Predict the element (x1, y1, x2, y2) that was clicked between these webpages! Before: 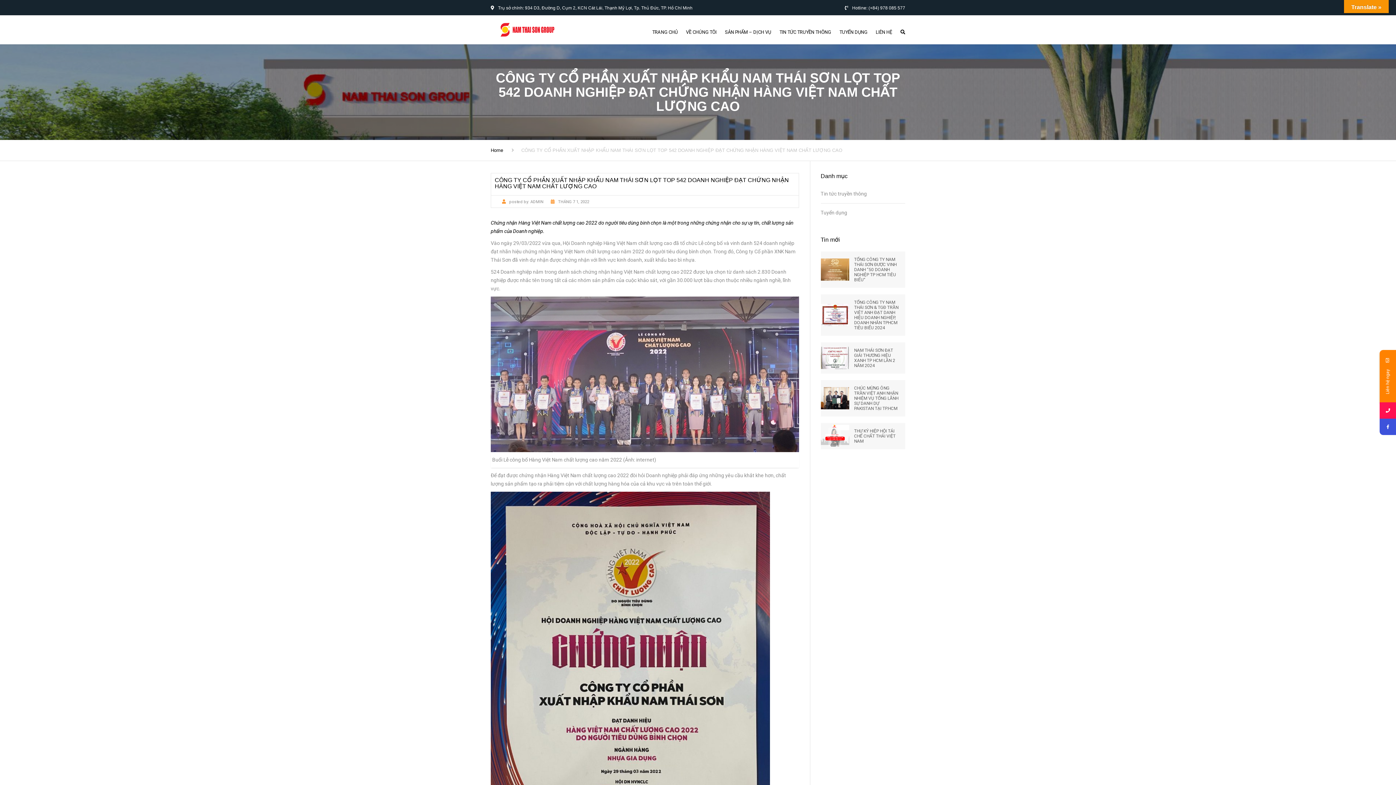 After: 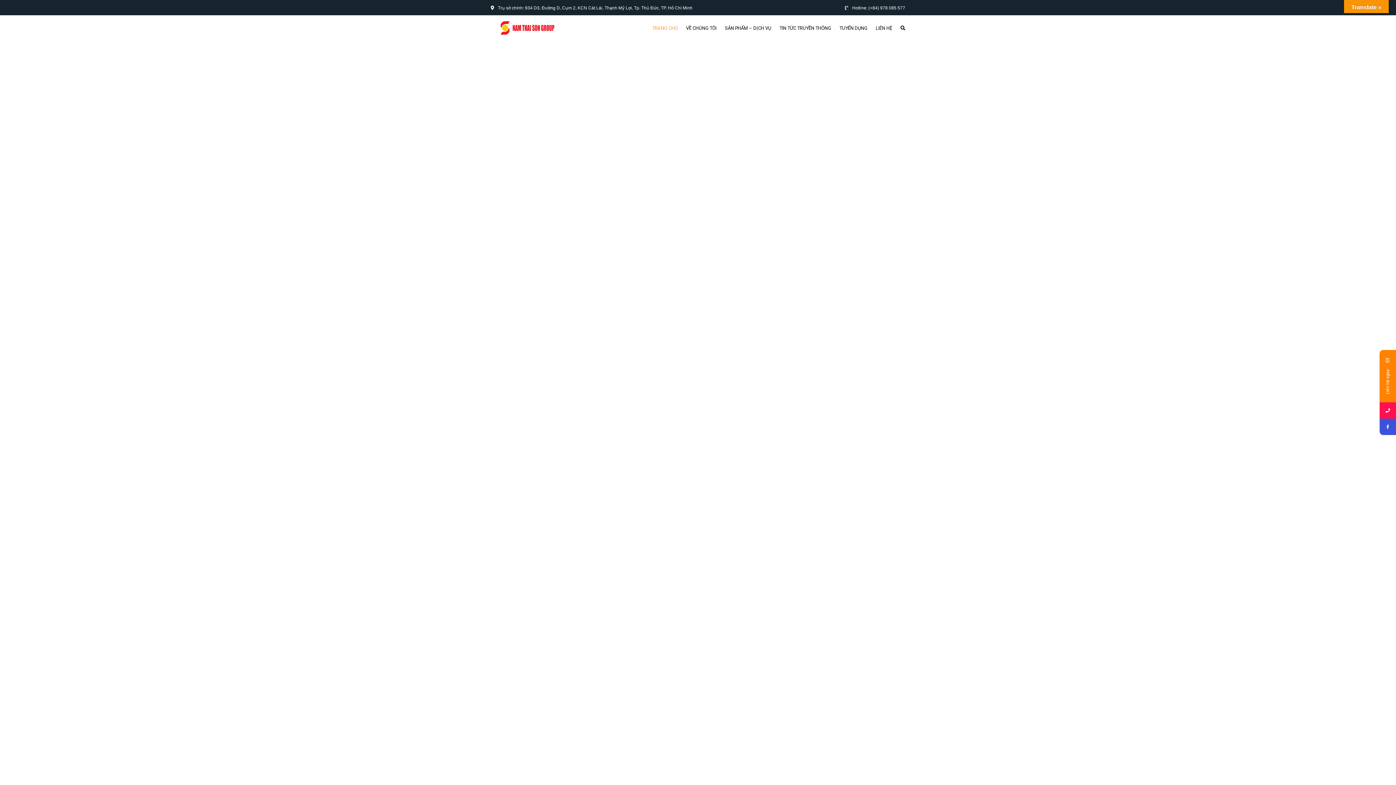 Action: bbox: (490, 147, 503, 153) label: Home